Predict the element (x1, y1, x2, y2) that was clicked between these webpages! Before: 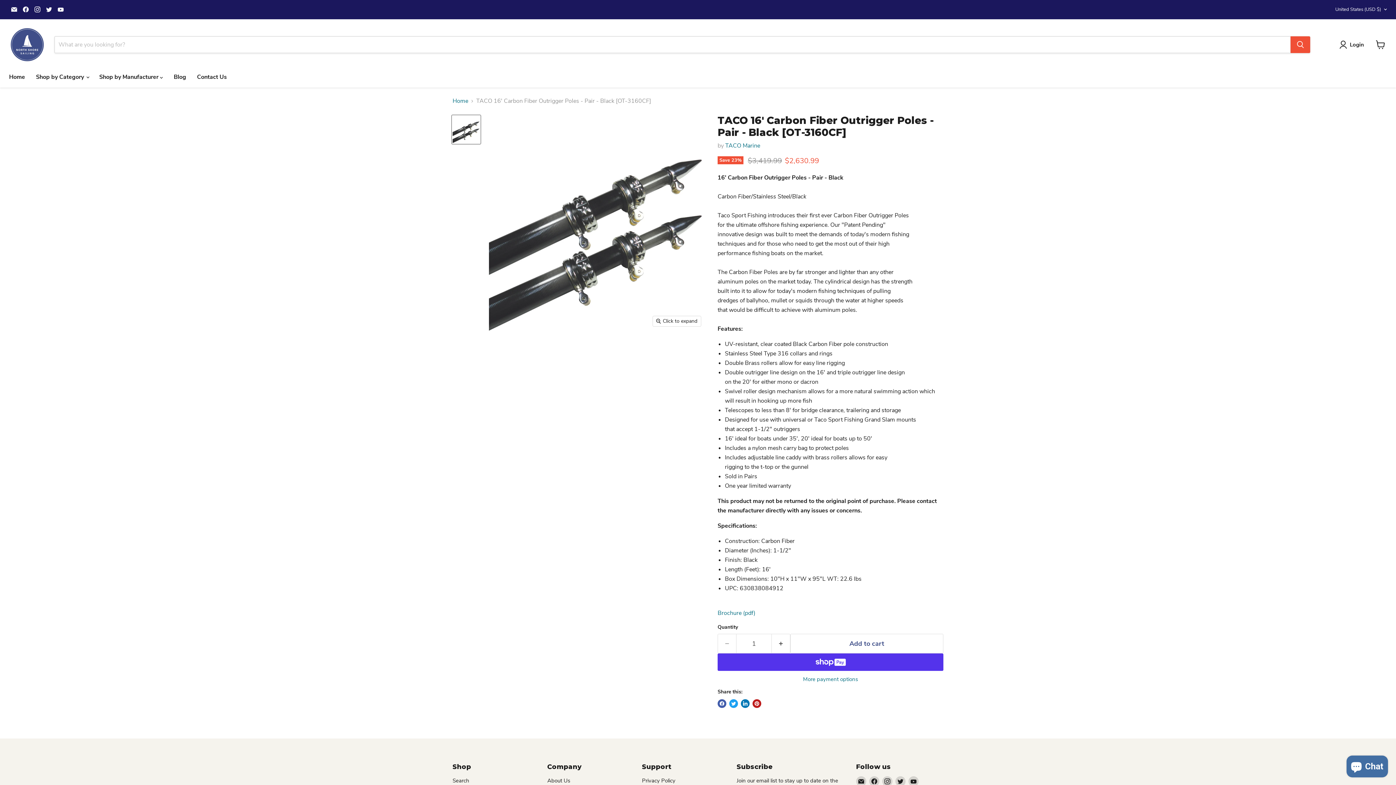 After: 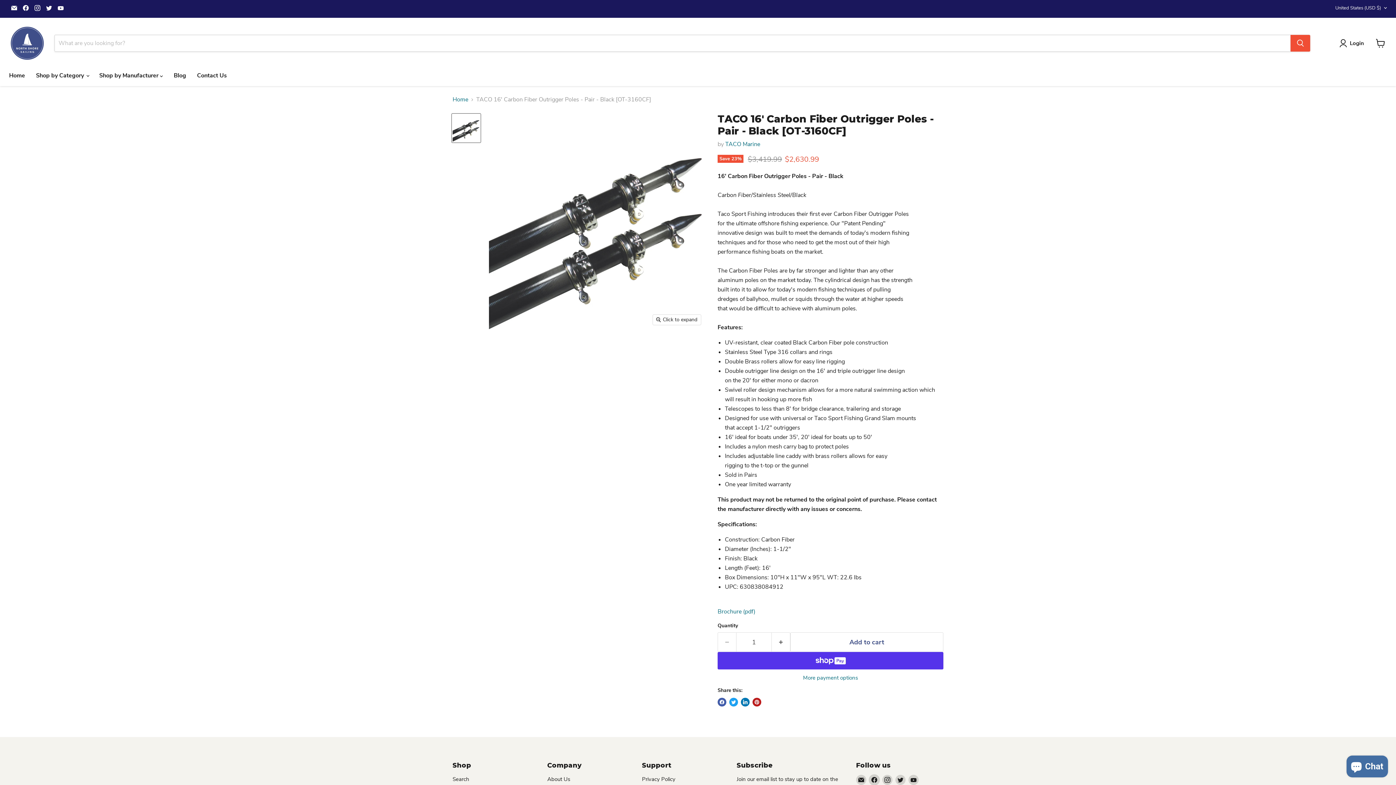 Action: bbox: (869, 776, 879, 786) label: Find us on Facebook